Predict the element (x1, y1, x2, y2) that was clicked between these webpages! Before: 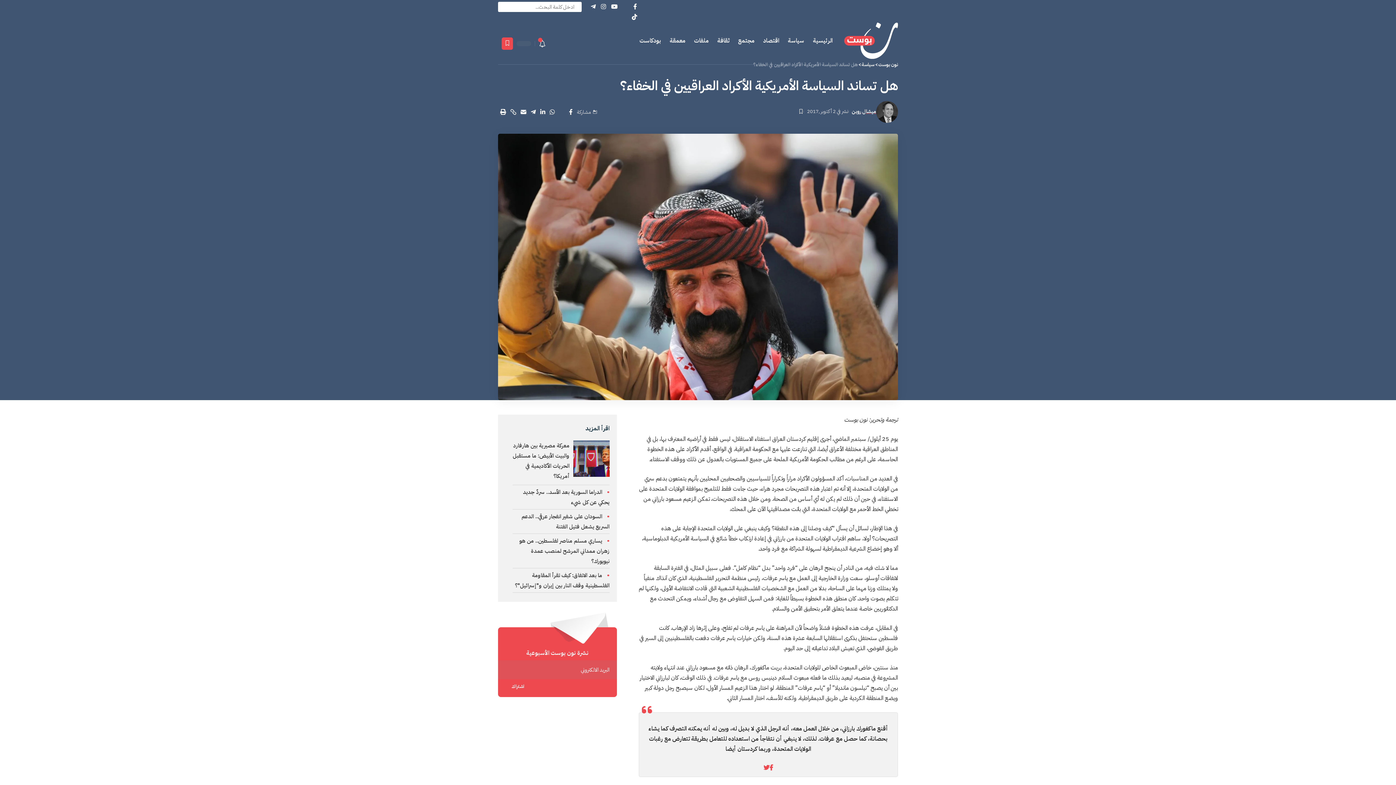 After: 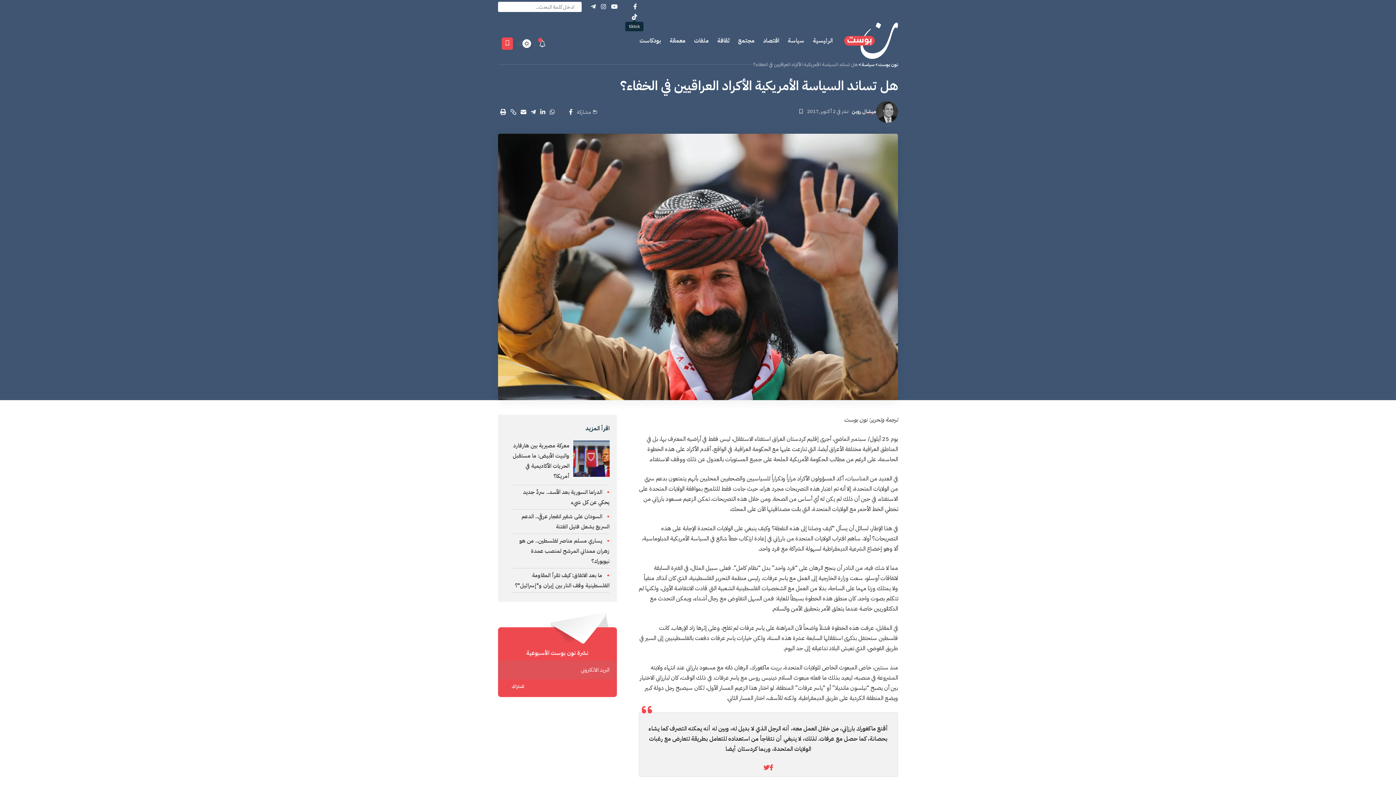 Action: label: tiktok bbox: (629, 14, 639, 20)